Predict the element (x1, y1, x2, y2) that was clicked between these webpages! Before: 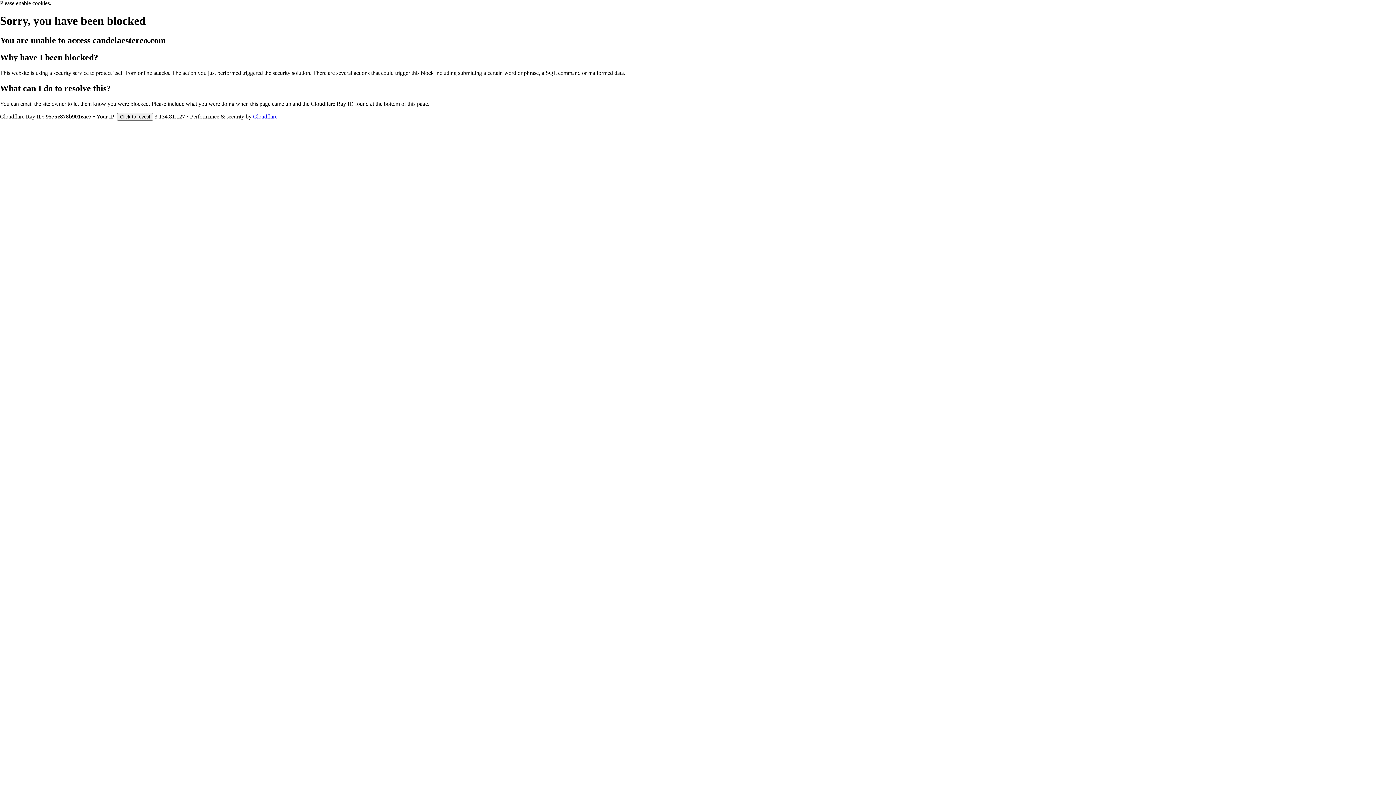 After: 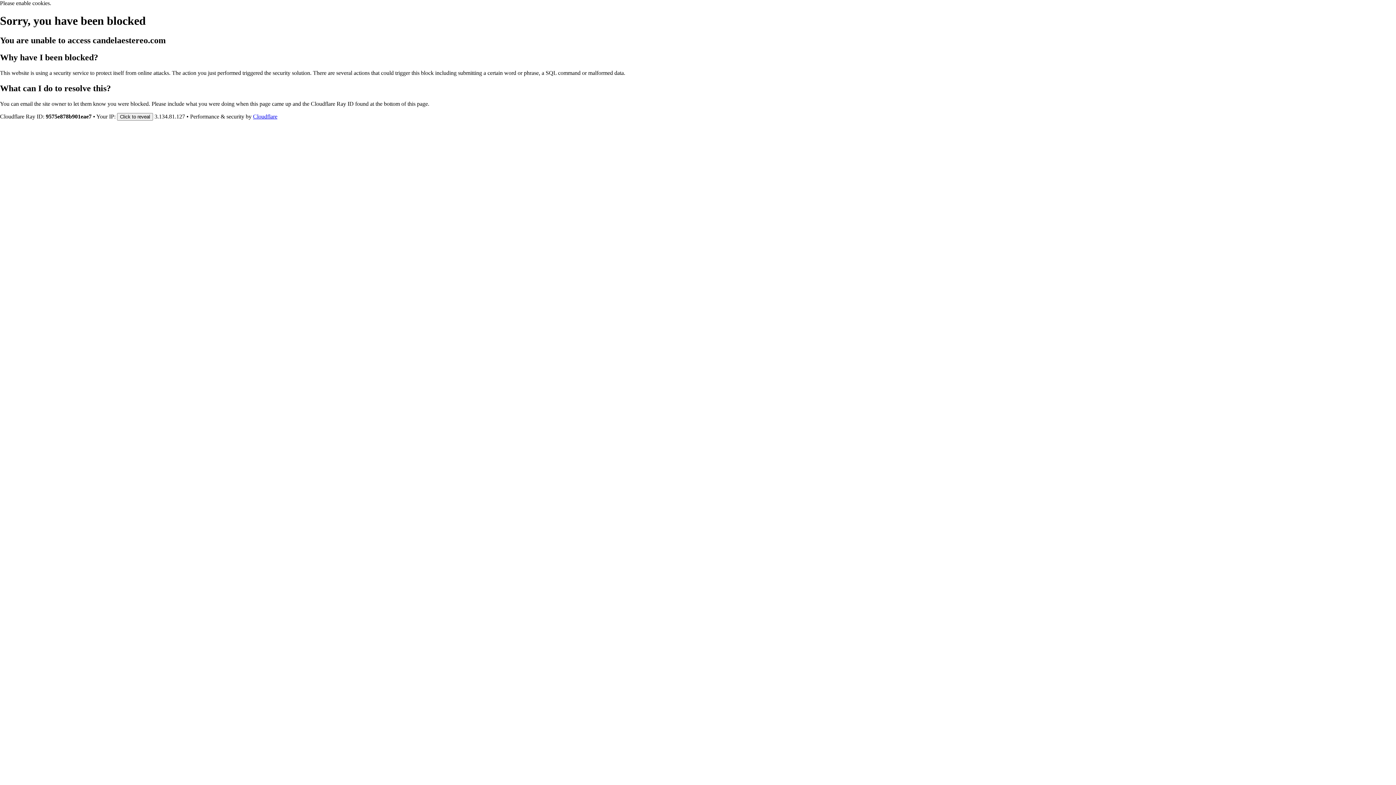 Action: bbox: (253, 113, 277, 119) label: Cloudflare